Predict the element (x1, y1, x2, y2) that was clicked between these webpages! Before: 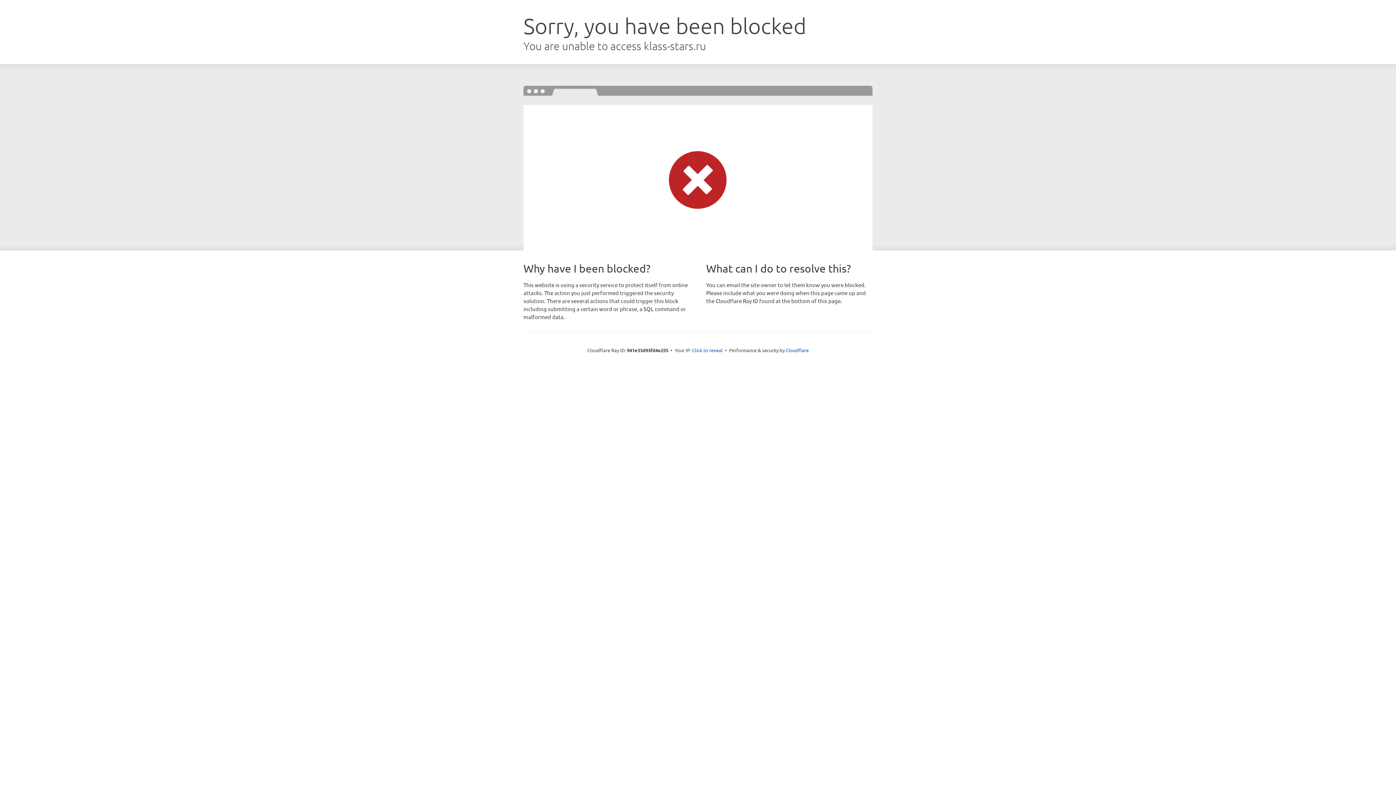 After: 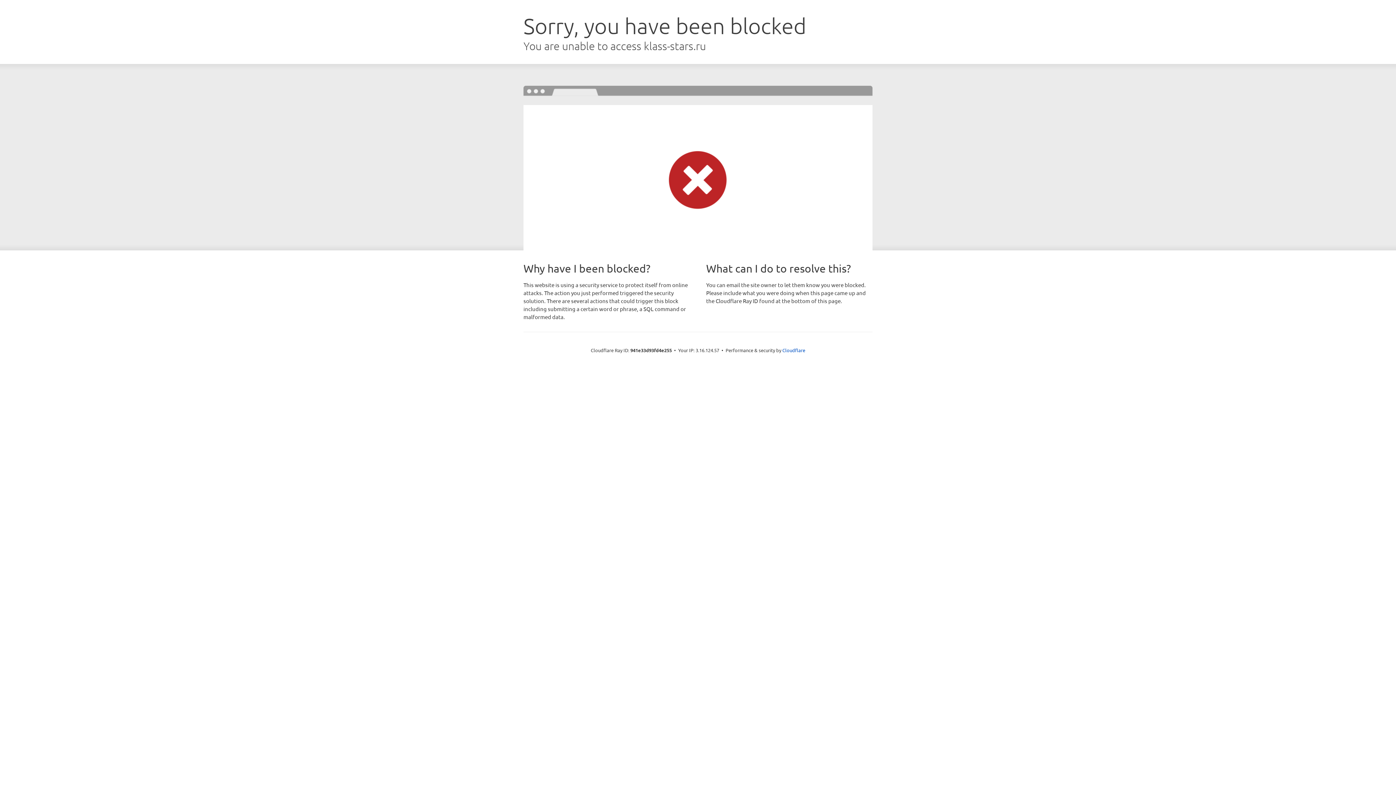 Action: bbox: (692, 346, 722, 353) label: Click to reveal